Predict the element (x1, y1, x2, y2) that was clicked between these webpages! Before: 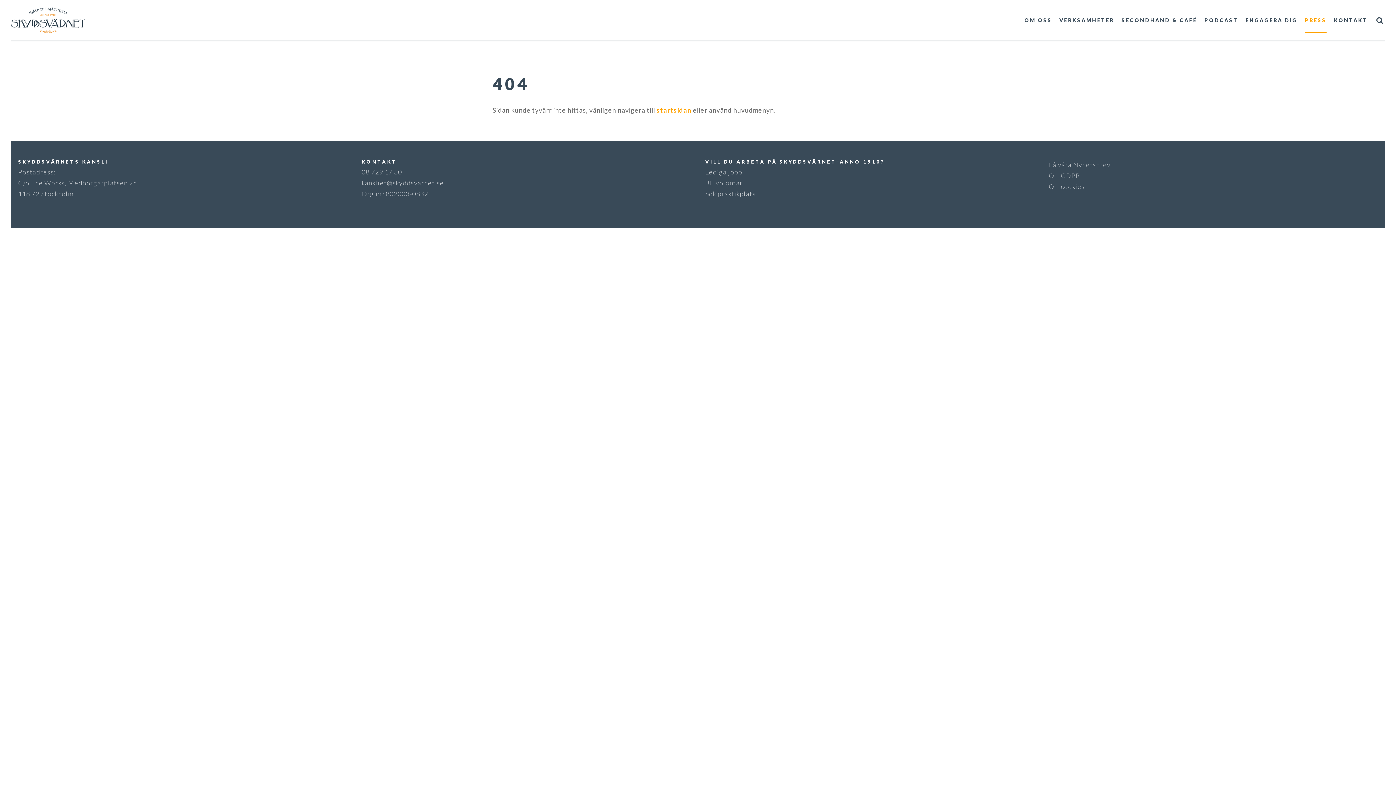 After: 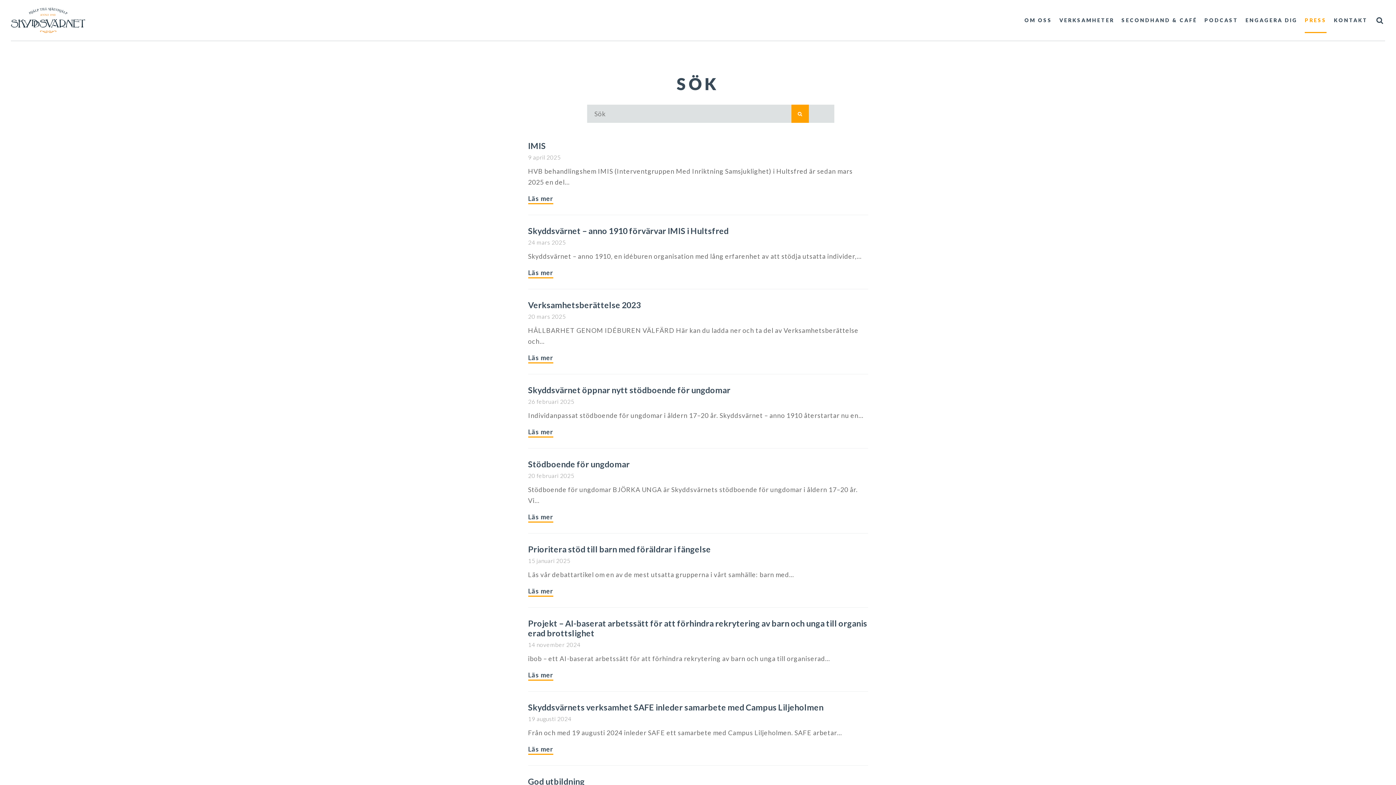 Action: bbox: (1375, 15, 1385, 24)